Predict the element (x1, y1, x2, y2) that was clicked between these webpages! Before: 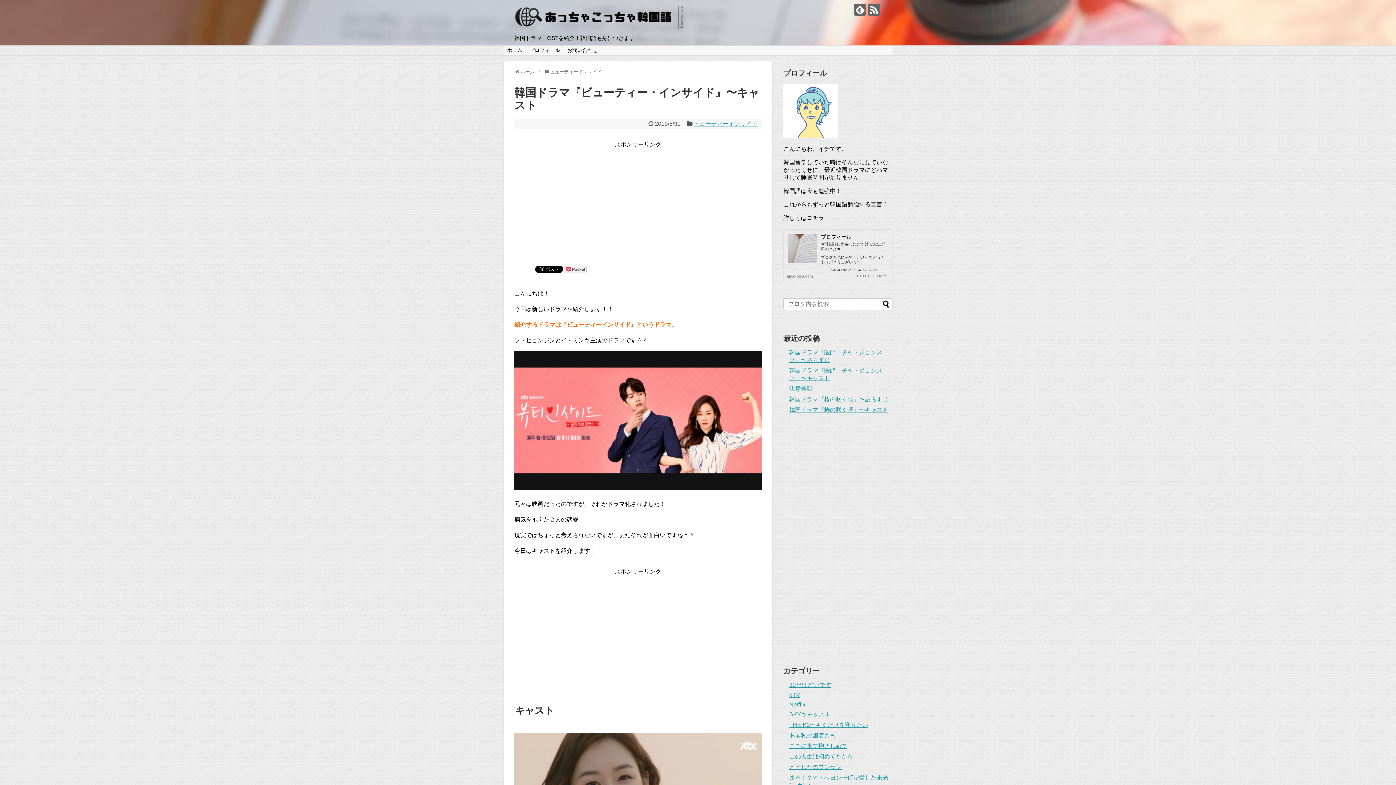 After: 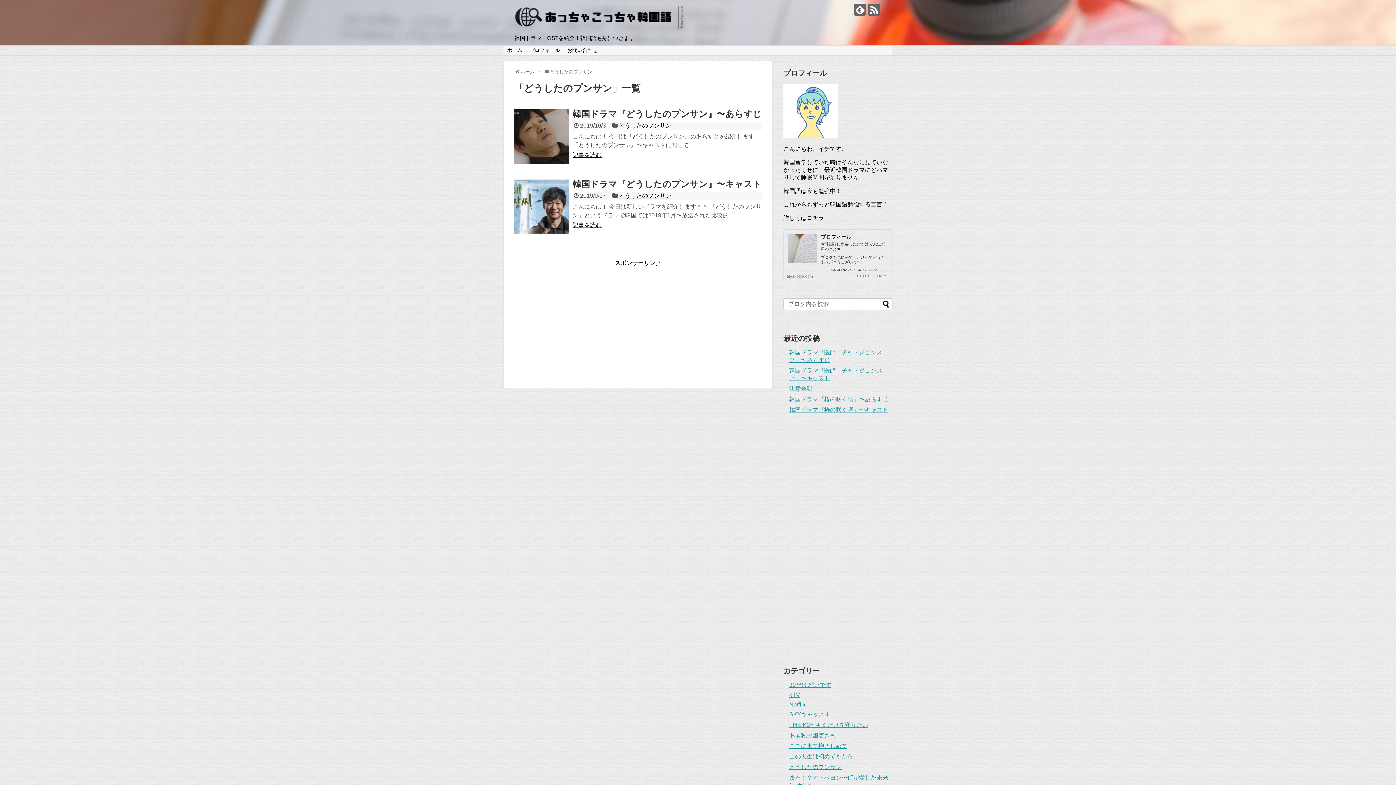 Action: label: どうしたのプンサン bbox: (789, 764, 841, 770)